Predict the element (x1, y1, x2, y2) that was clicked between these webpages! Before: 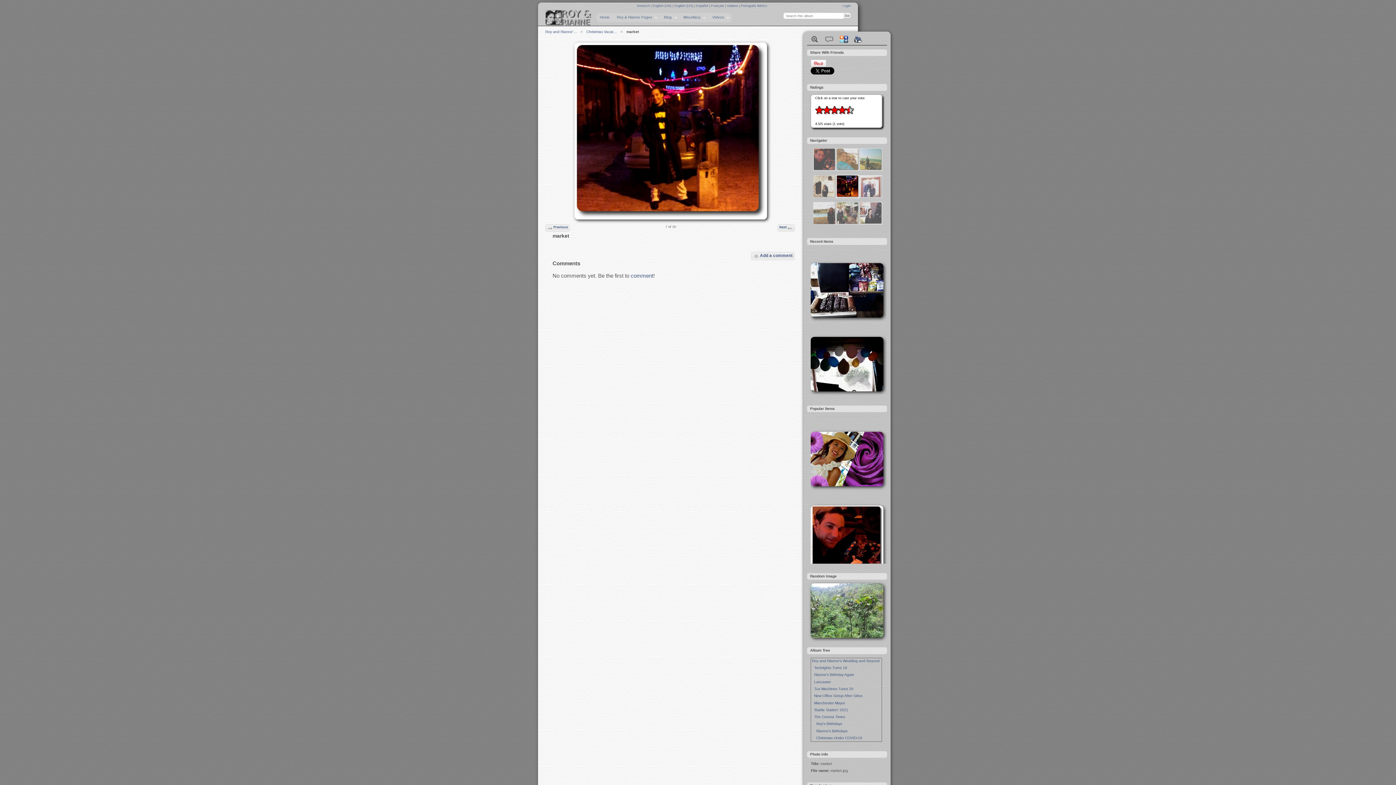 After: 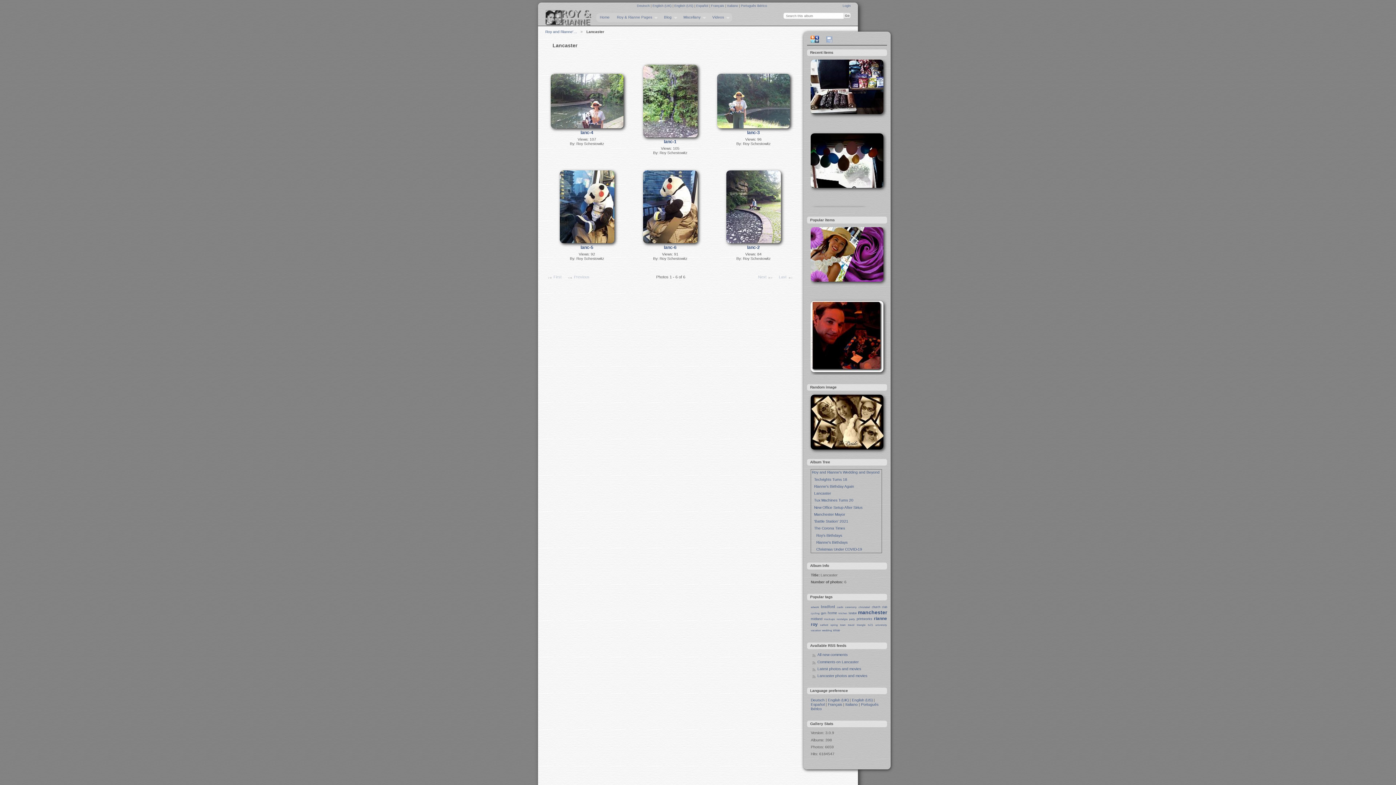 Action: label:   Lancaster bbox: (812, 680, 831, 684)